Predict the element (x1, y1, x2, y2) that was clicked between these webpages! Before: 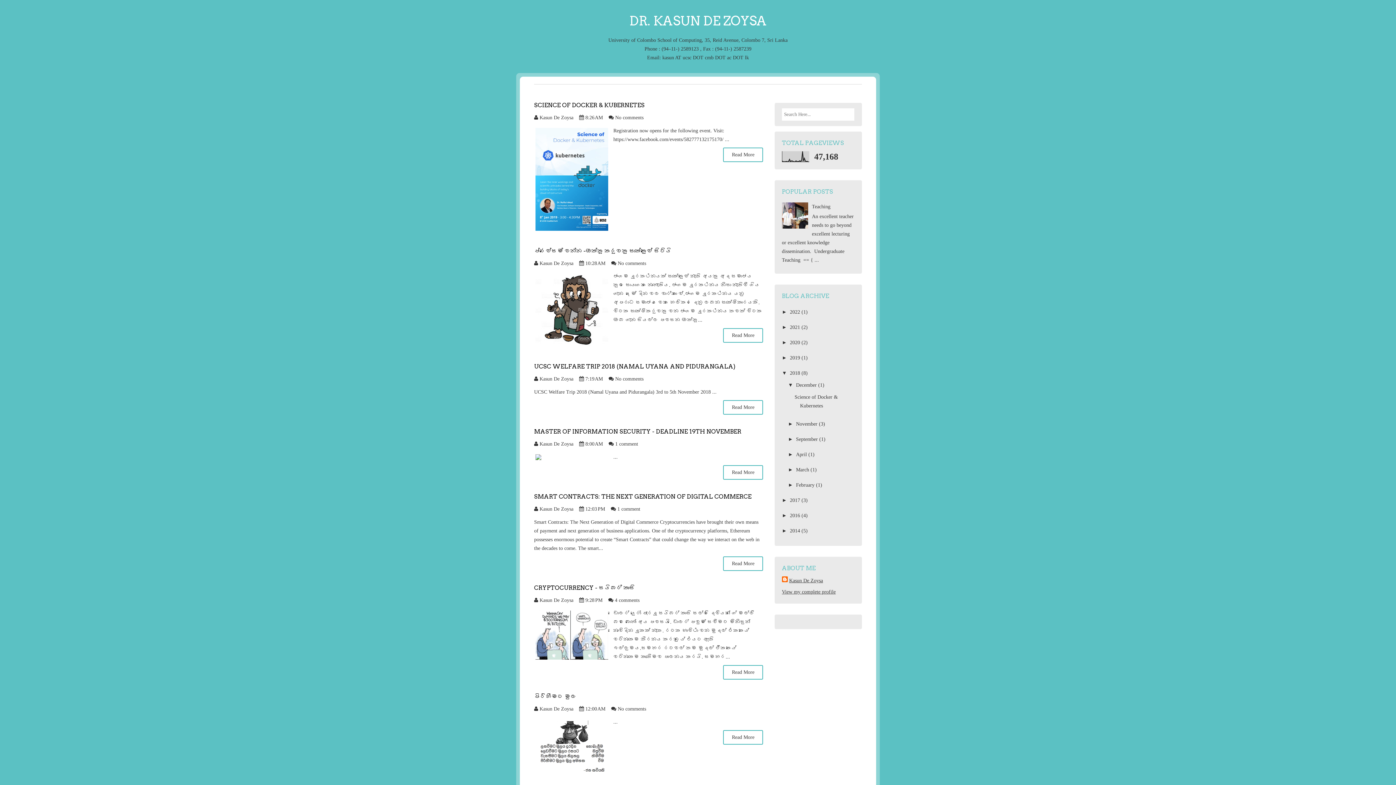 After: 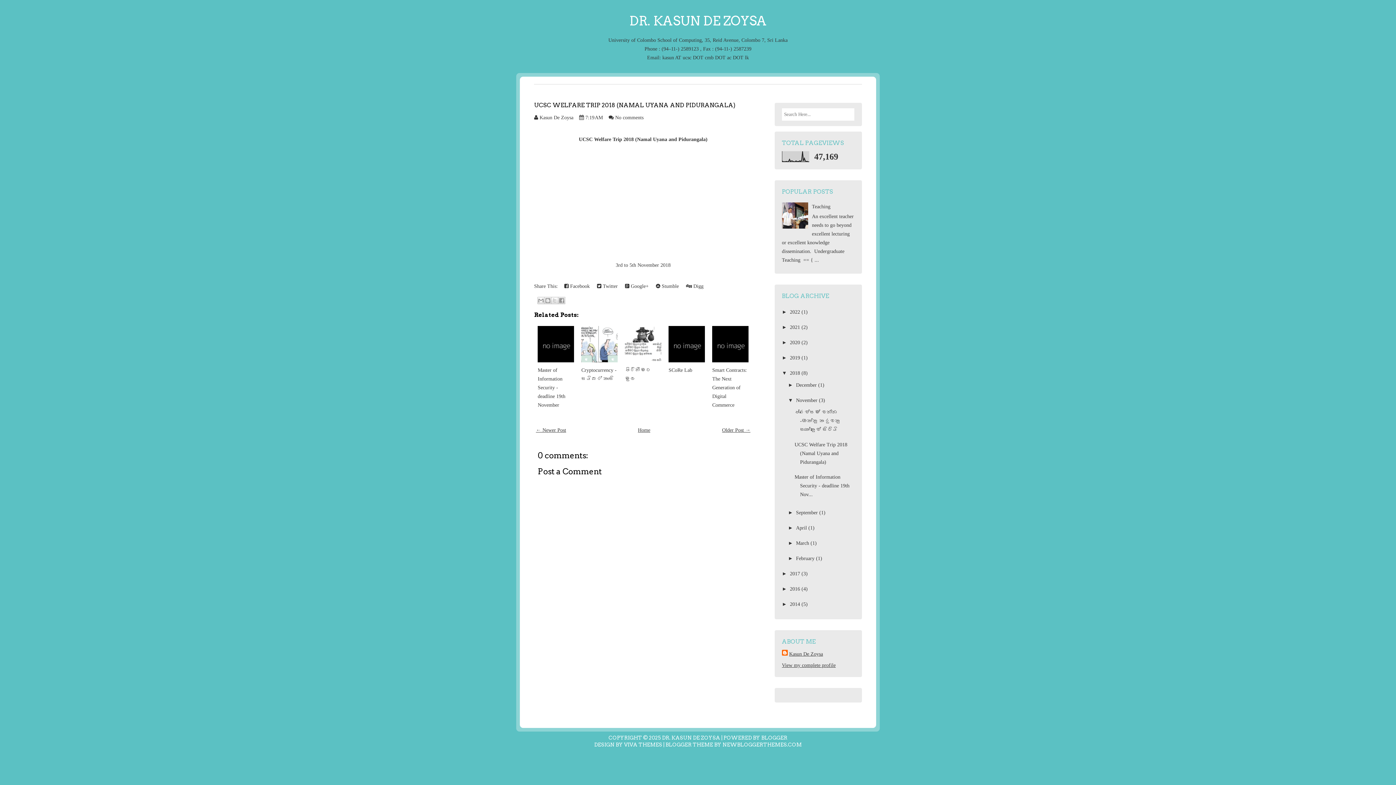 Action: label: 7:19 AM bbox: (585, 376, 602, 381)